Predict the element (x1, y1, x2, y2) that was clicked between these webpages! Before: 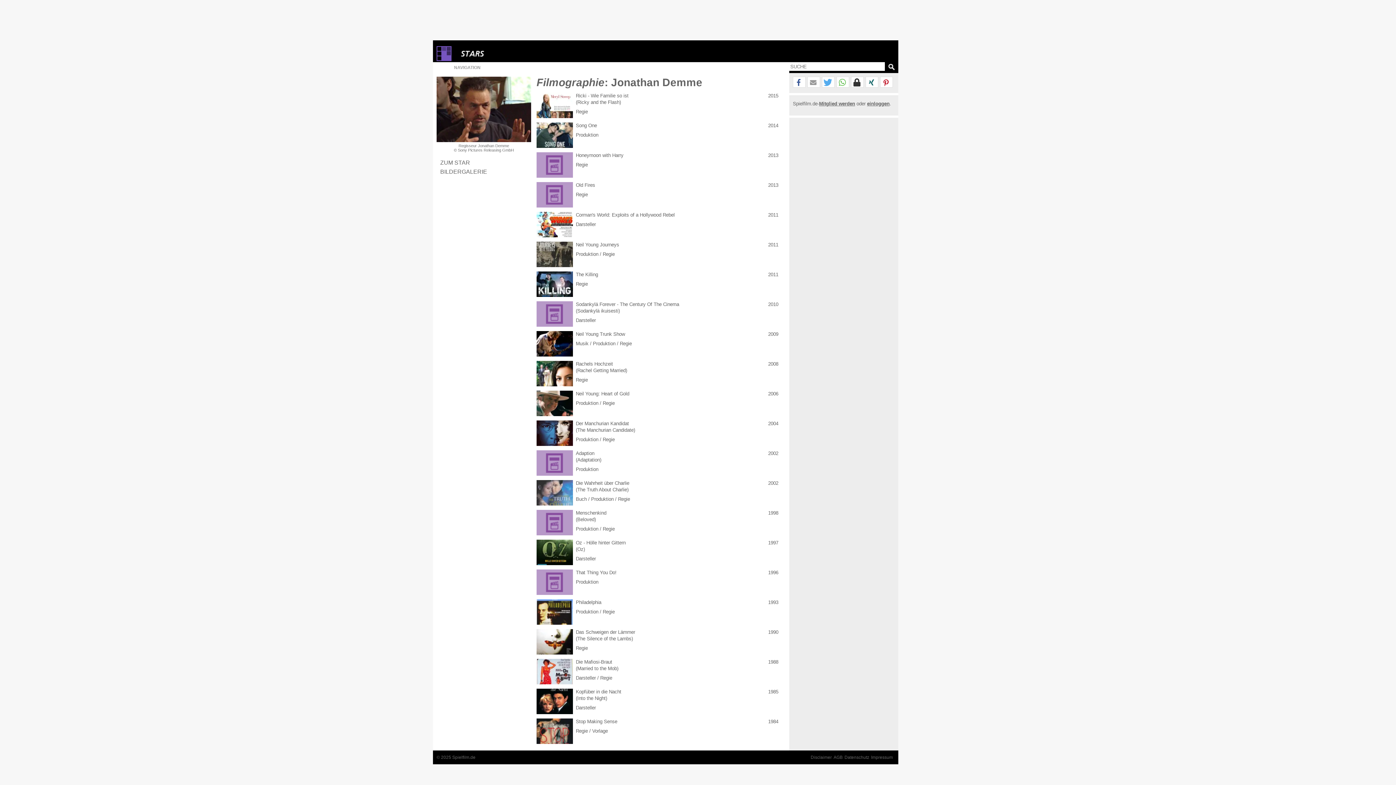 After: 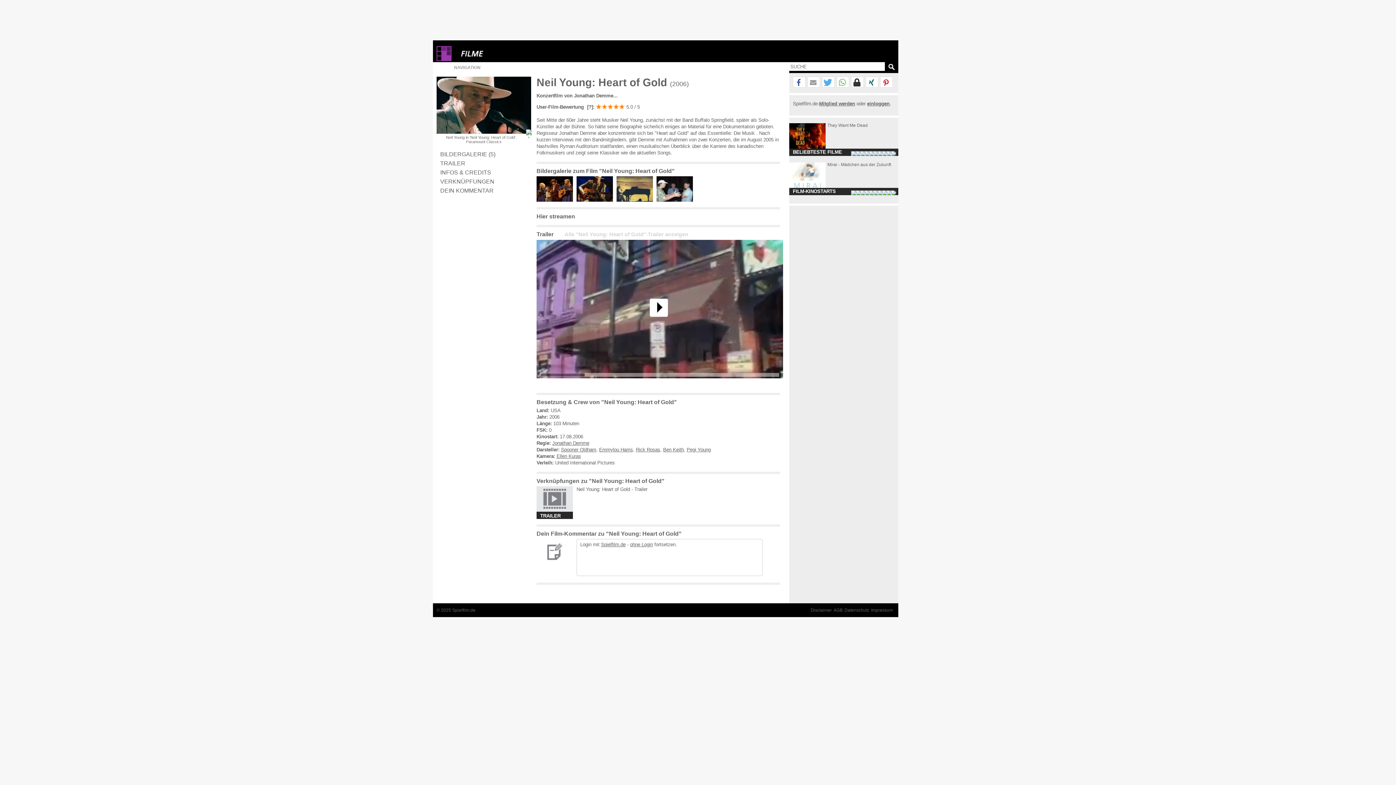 Action: bbox: (576, 390, 761, 397) label: Neil Young: Heart of Gold